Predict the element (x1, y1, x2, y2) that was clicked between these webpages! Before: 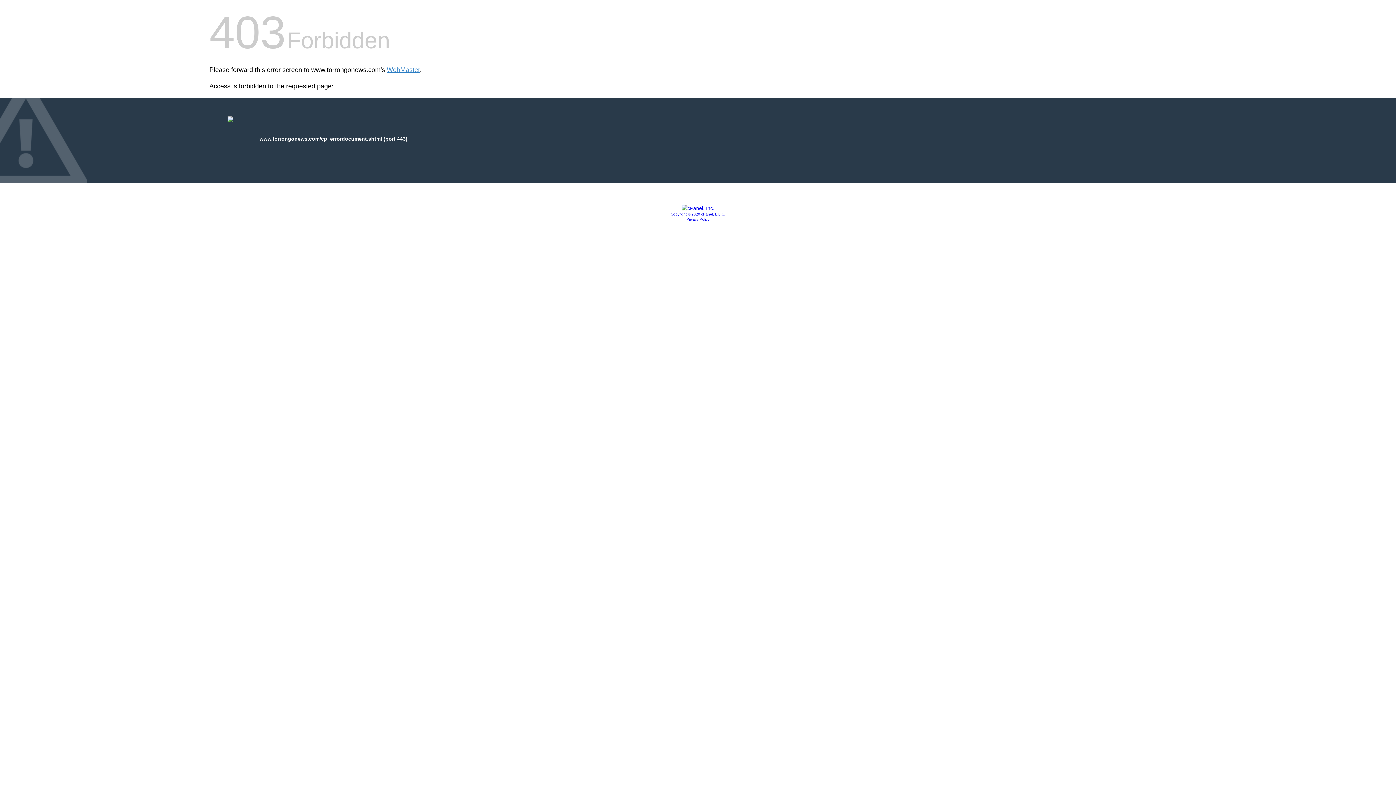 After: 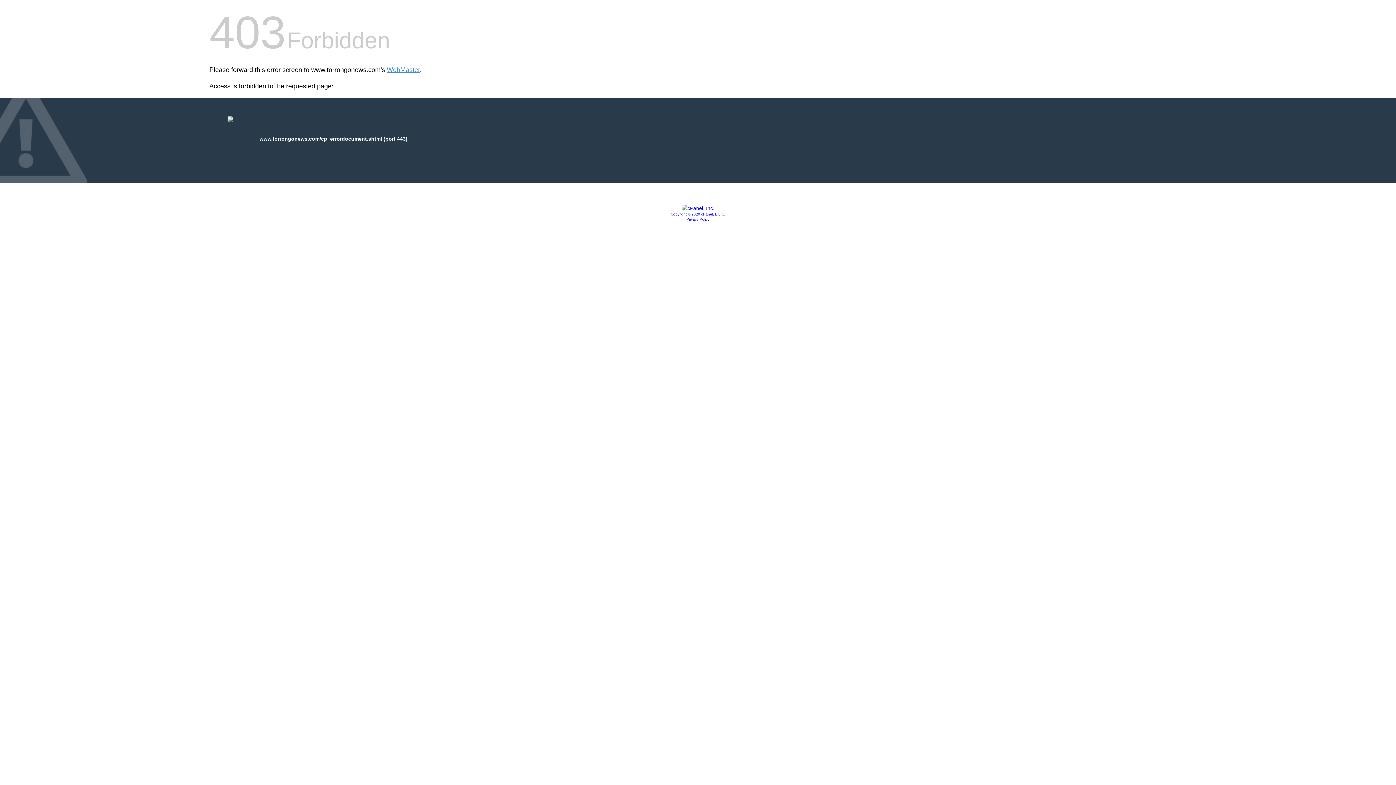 Action: bbox: (686, 217, 709, 221) label: Privacy Policy